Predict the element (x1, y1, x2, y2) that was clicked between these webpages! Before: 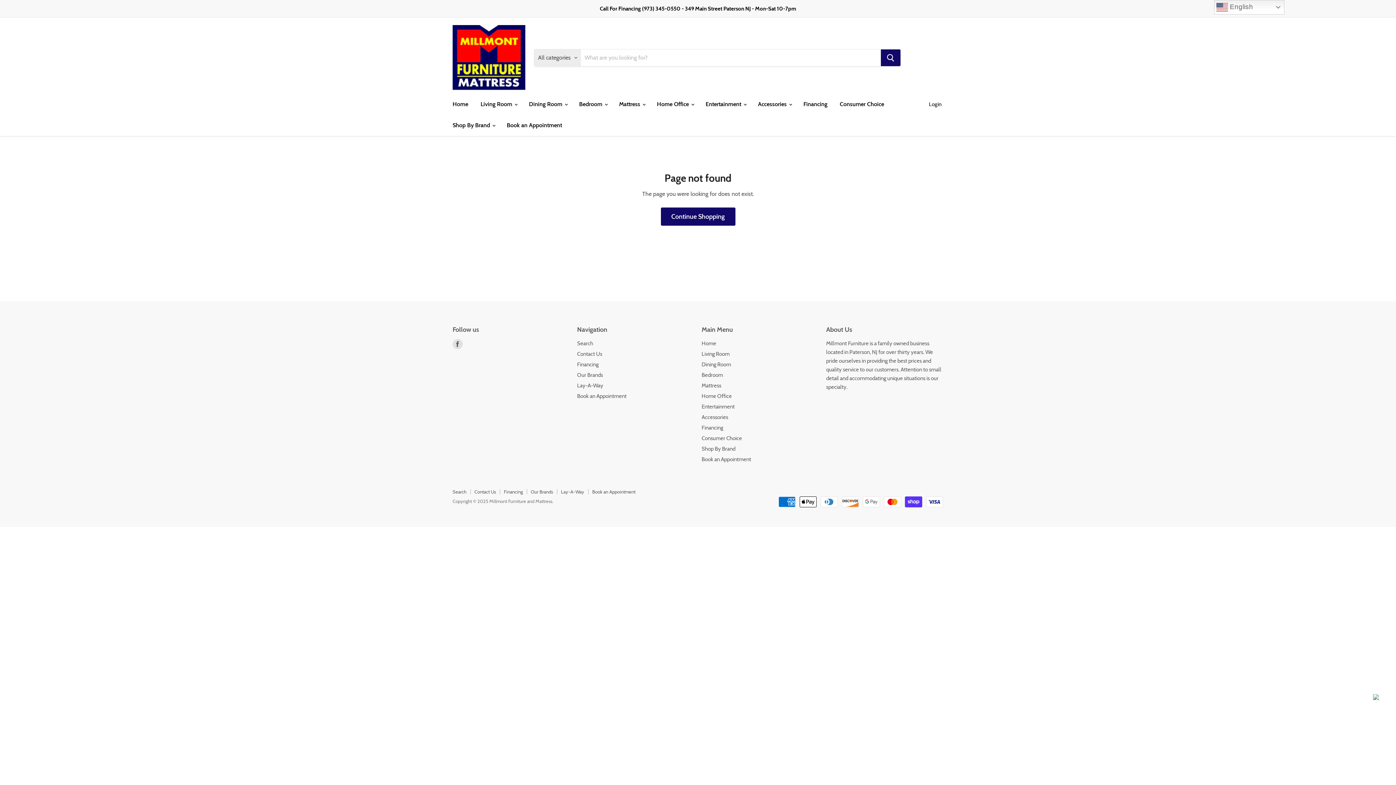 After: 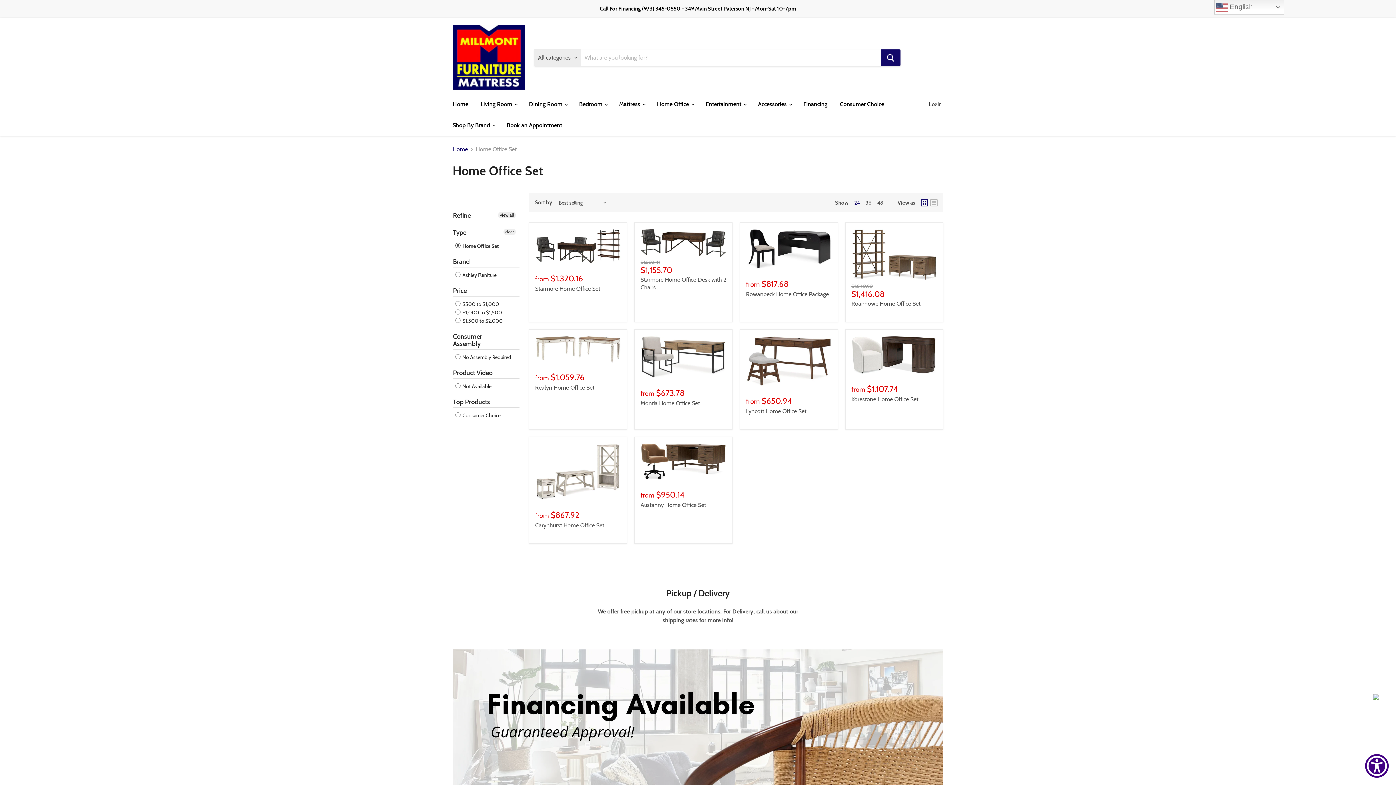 Action: bbox: (701, 393, 732, 399) label: Home Office